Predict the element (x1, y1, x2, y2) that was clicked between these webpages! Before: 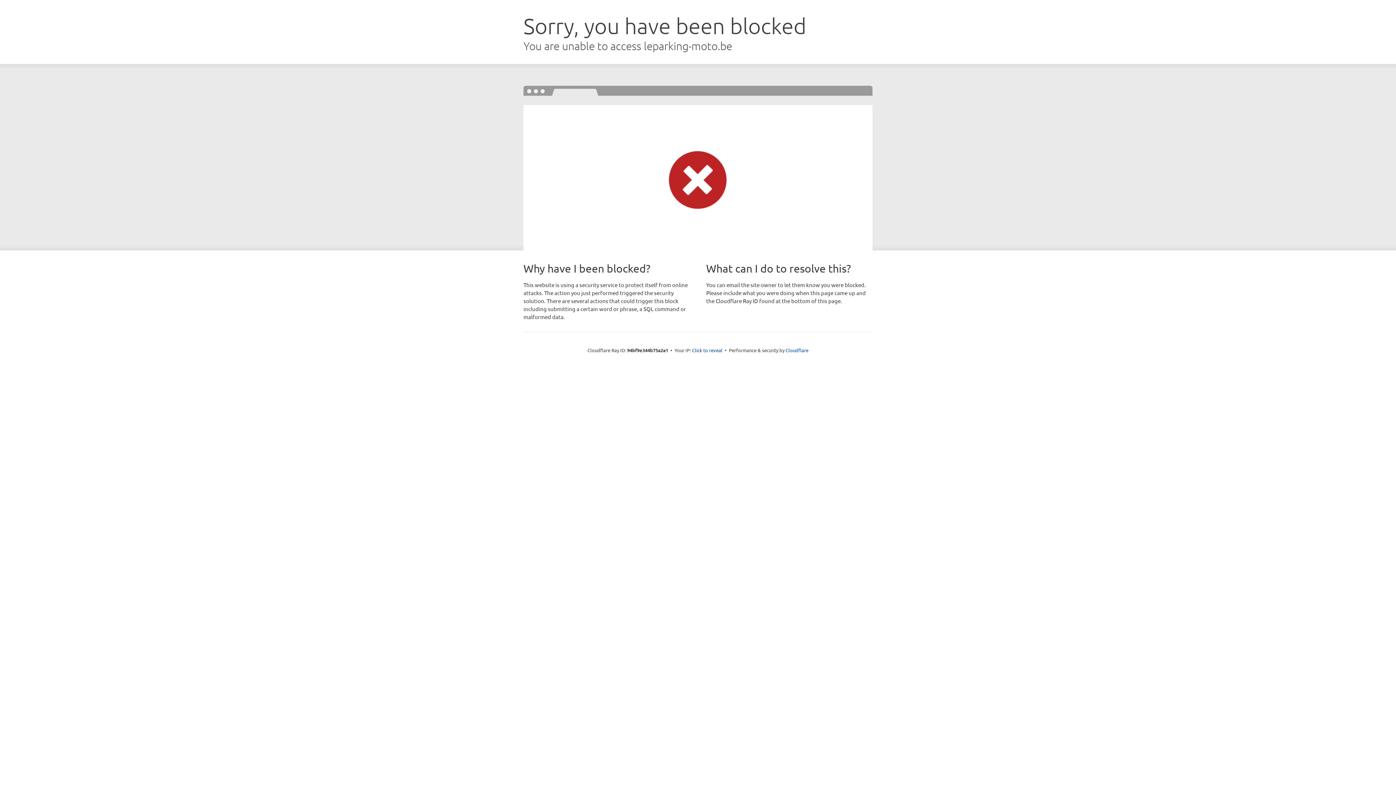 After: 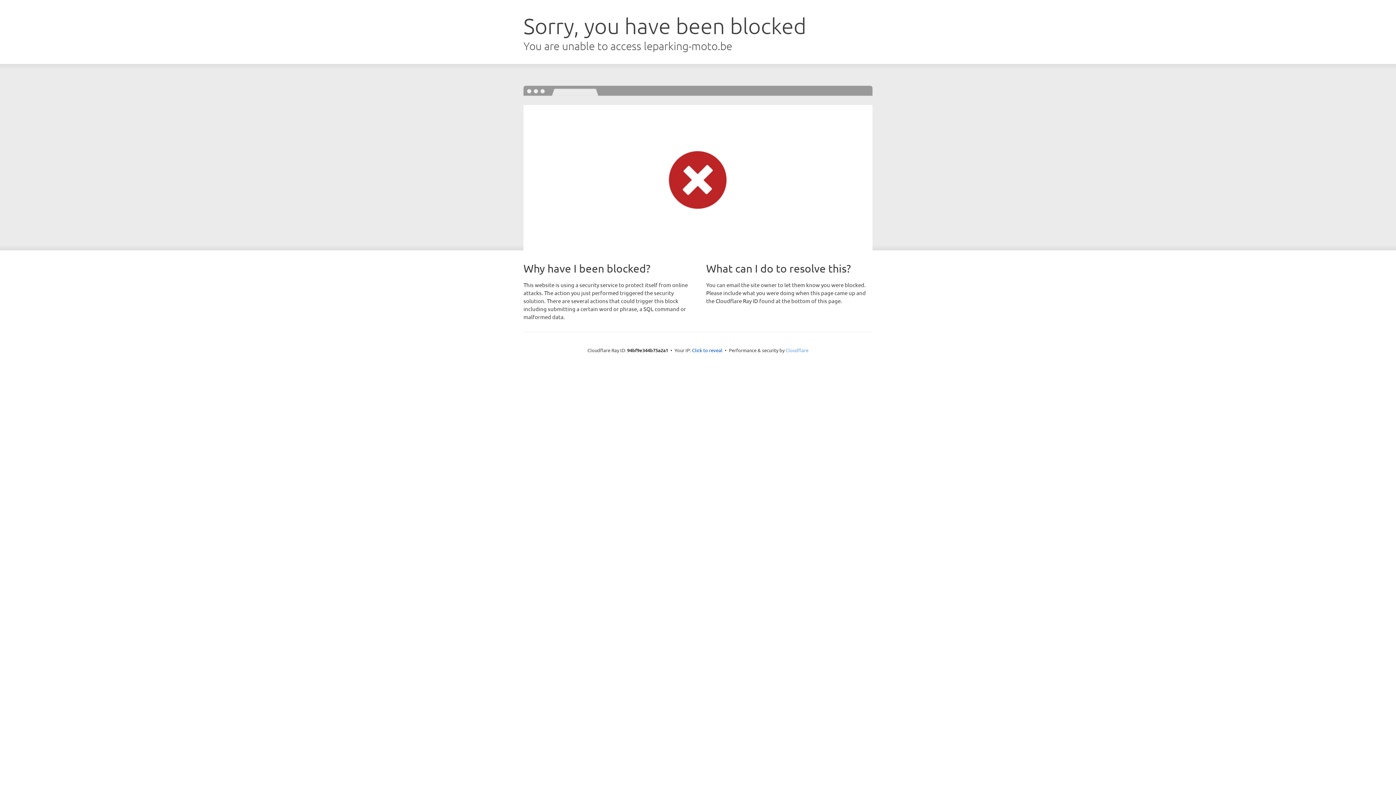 Action: bbox: (785, 347, 808, 353) label: Cloudflare